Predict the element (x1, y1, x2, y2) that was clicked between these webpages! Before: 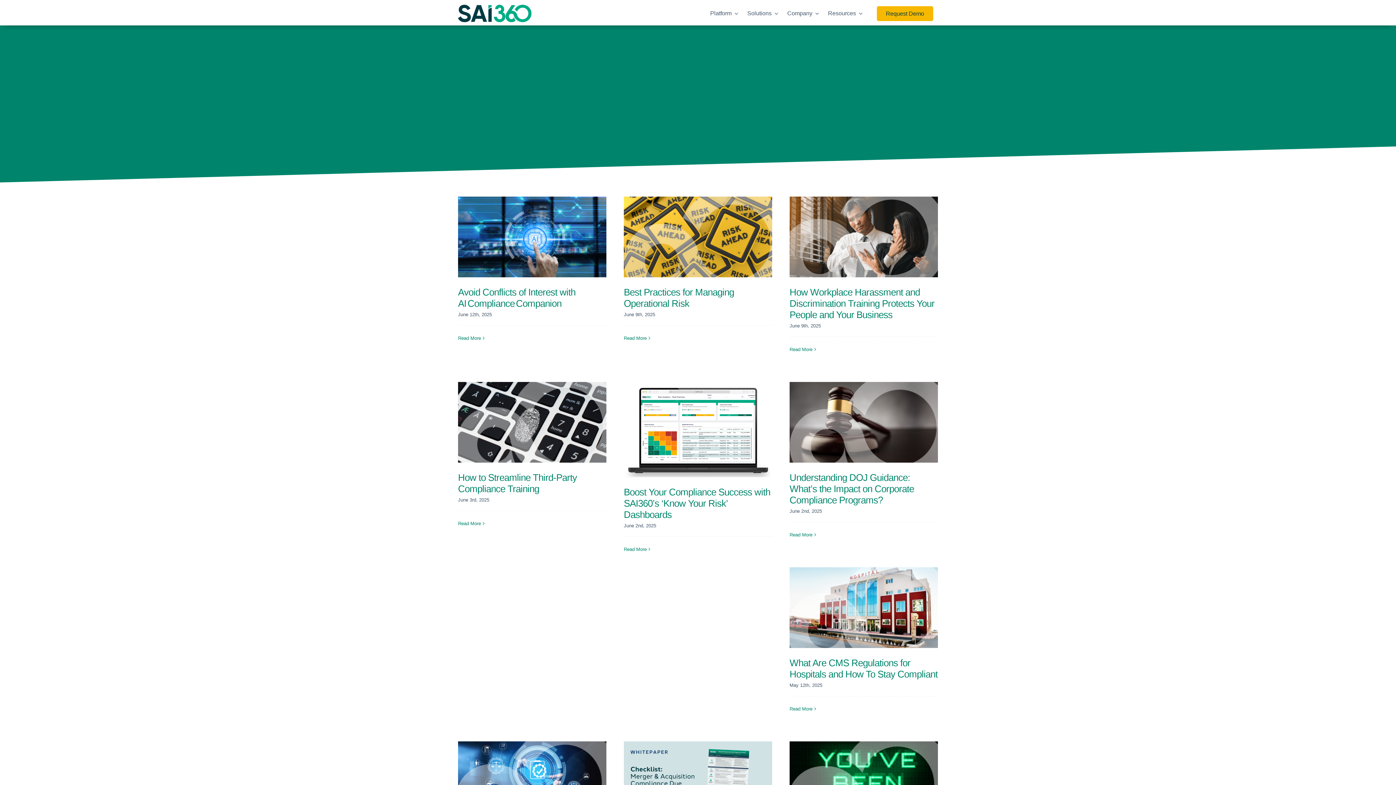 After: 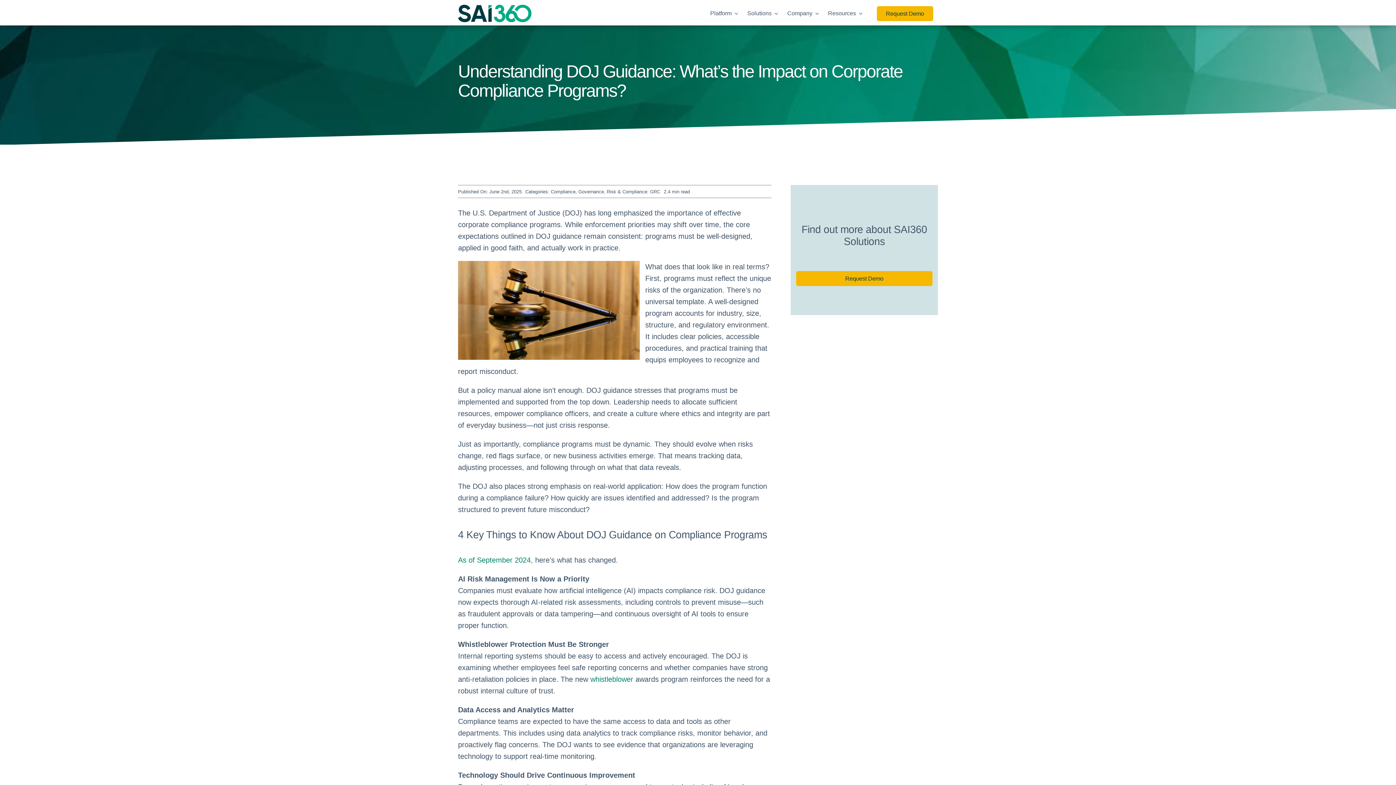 Action: bbox: (789, 472, 914, 505) label: Understanding DOJ Guidance: What’s the Impact on Corporate Compliance Programs?